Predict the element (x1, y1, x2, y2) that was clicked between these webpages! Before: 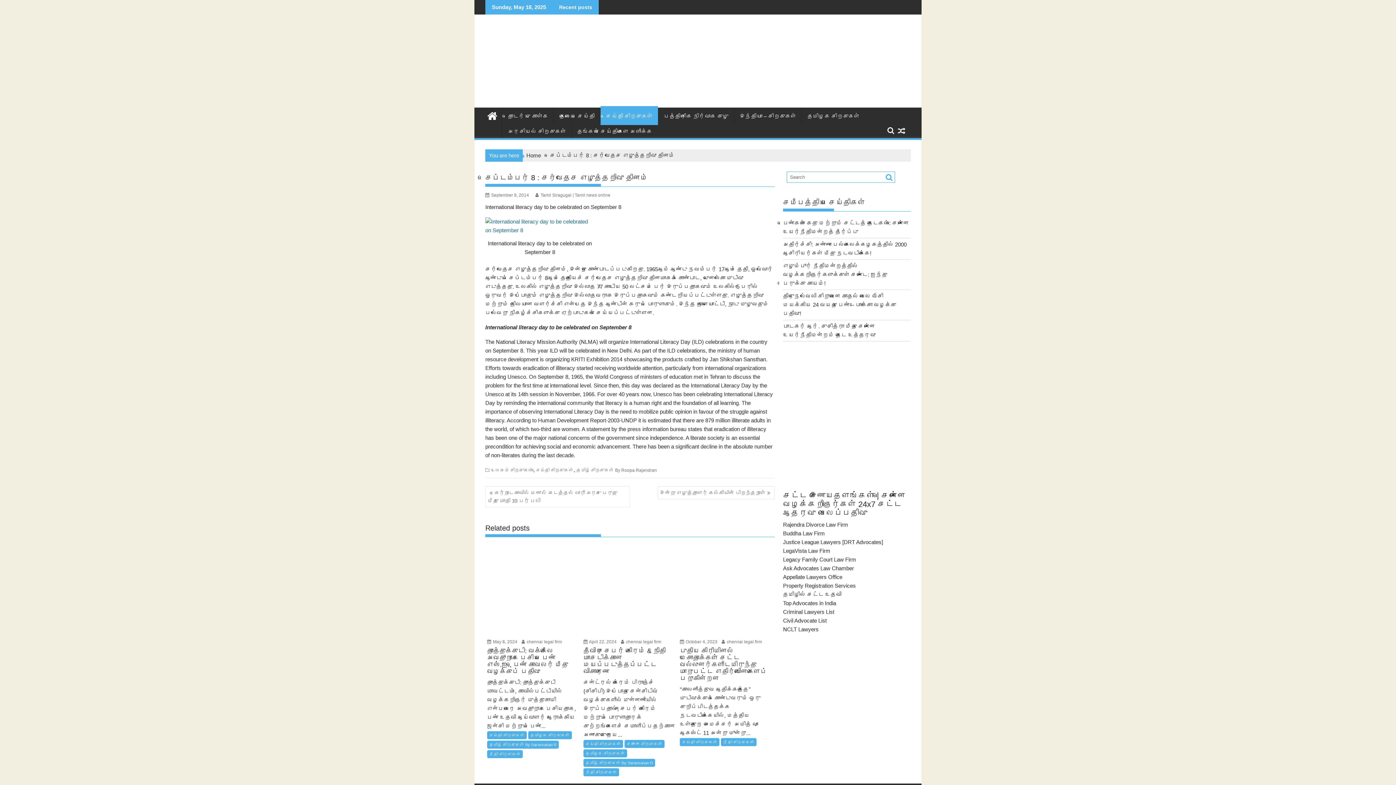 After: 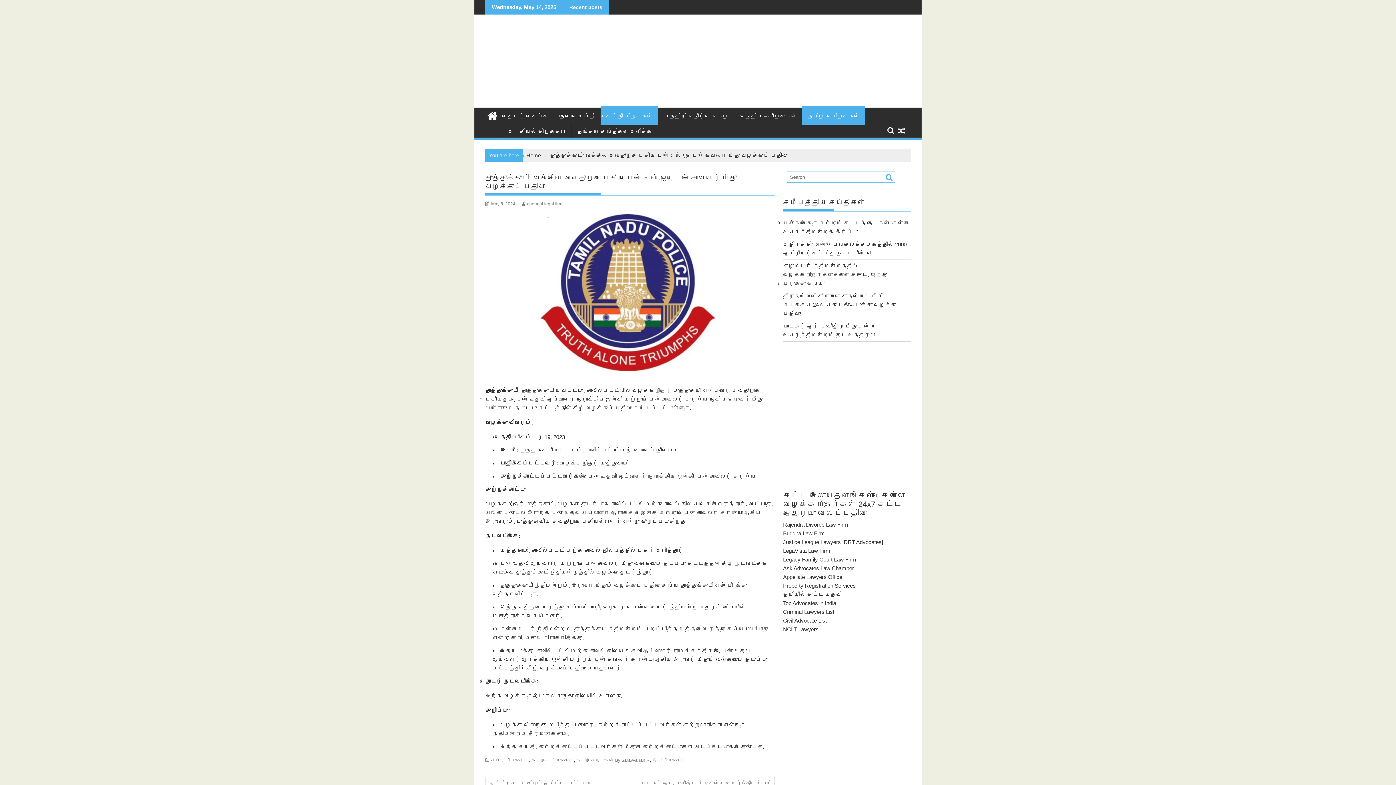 Action: bbox: (487, 694, 580, 722) label: துாத்துக்குடி: வக்கீலை அவதூறாக பேசிய பெண் எஸ்.ஐ., பெண் காவலர் மீது வழக்குப் பதிவு